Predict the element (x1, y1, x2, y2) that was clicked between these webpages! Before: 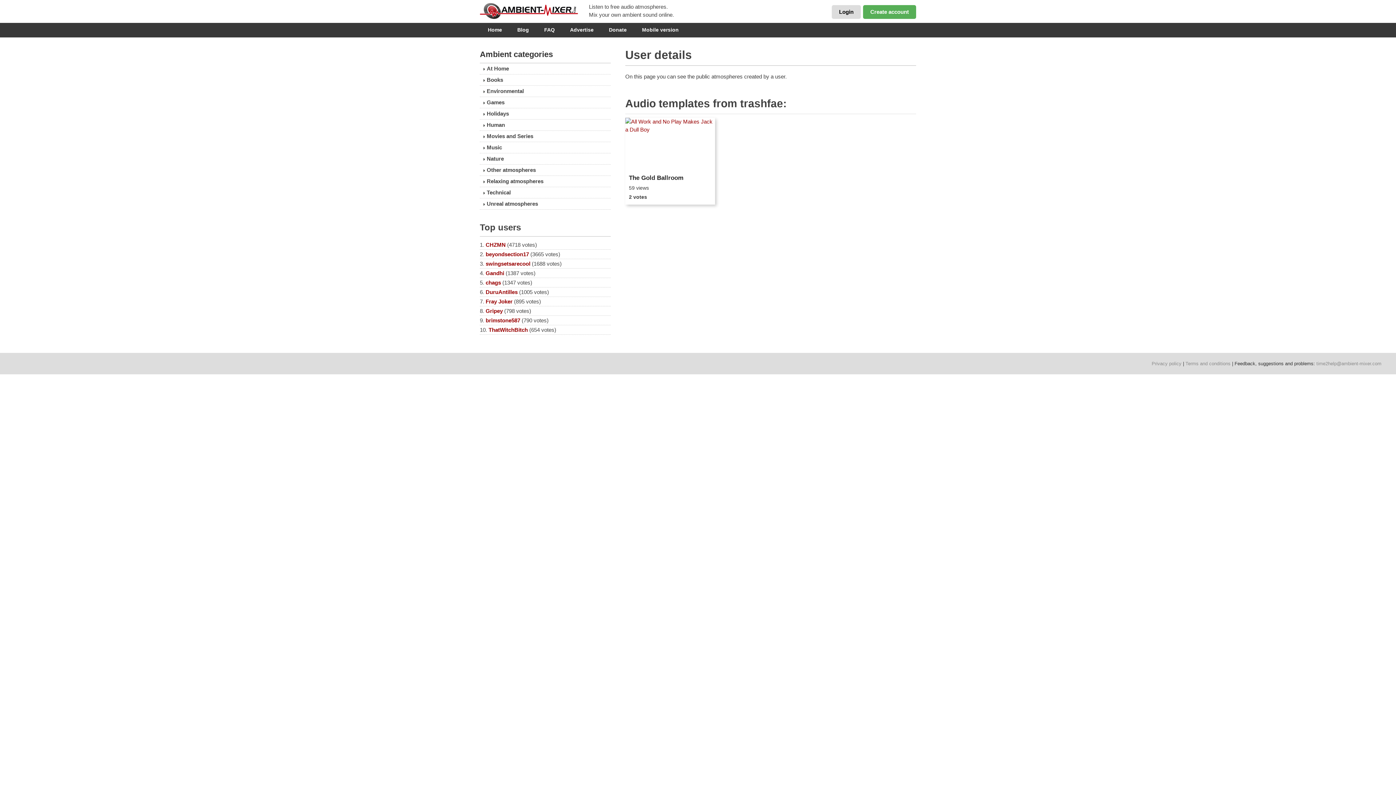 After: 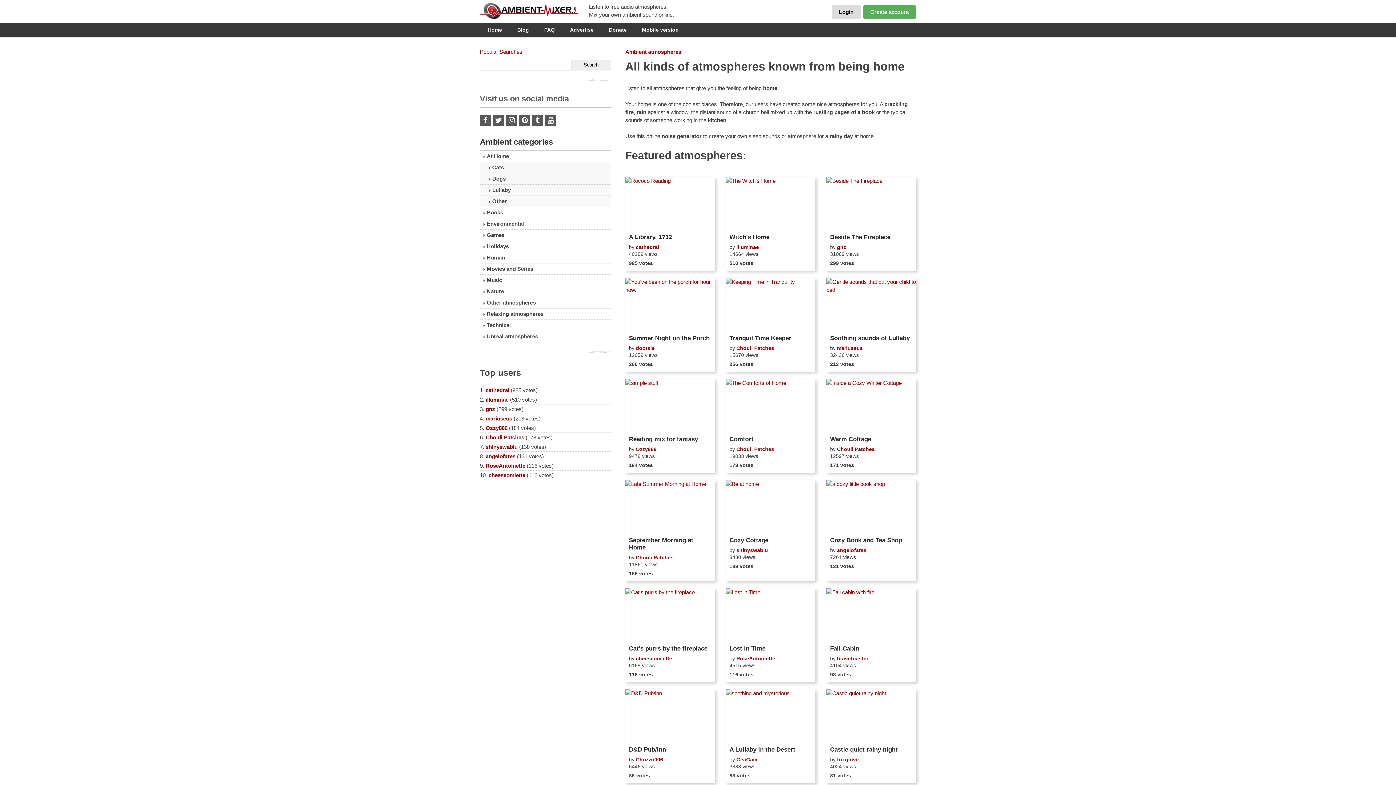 Action: label: At Home bbox: (480, 63, 610, 74)